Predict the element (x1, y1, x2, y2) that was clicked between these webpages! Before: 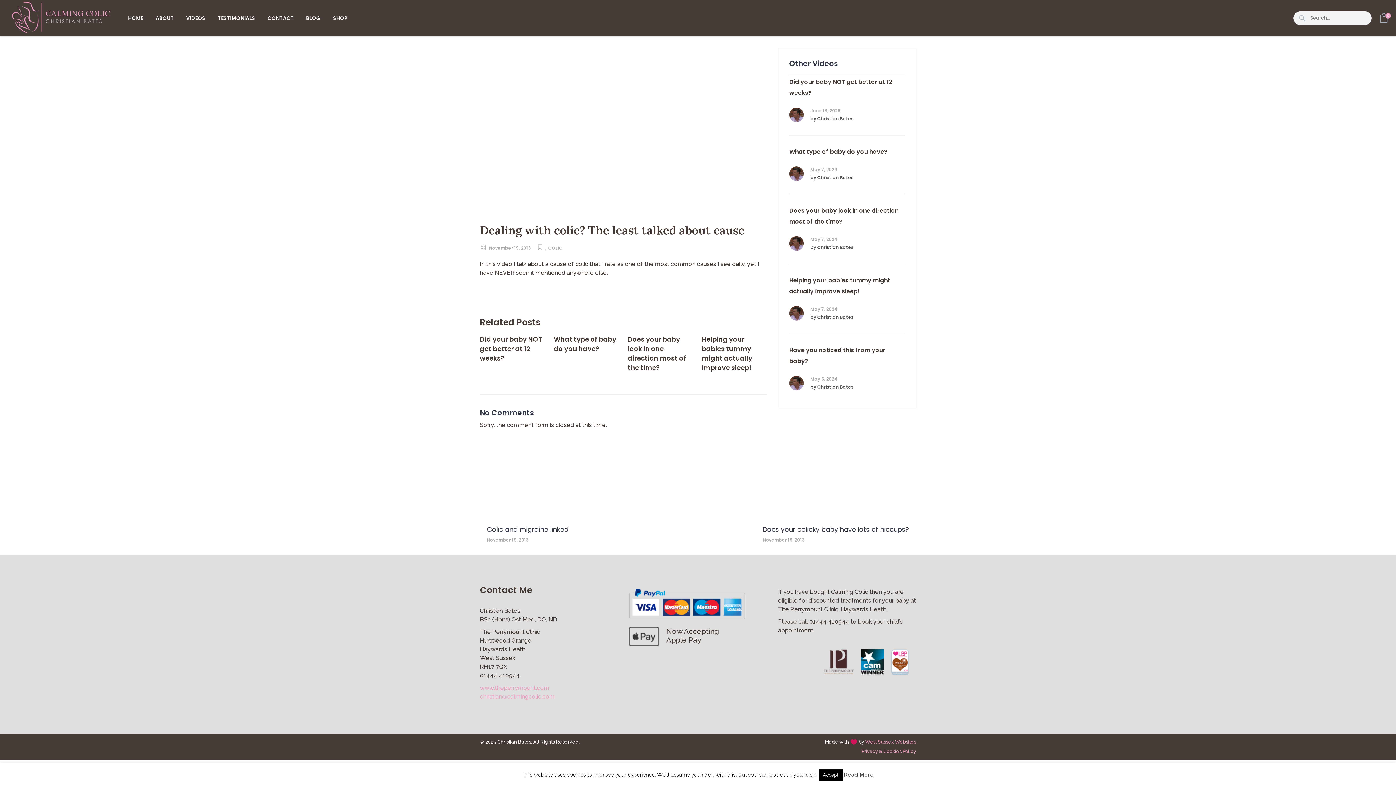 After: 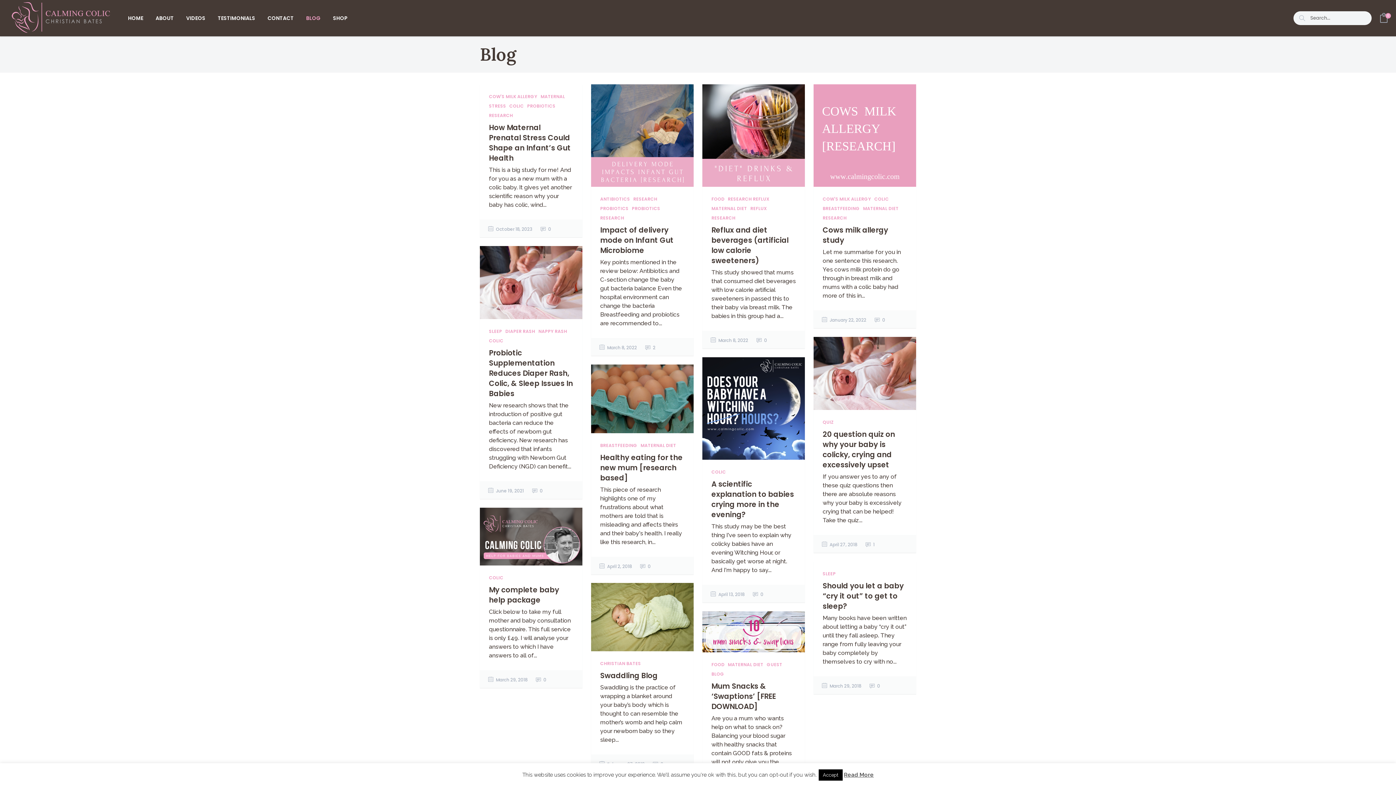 Action: label: BLOG bbox: (300, 0, 326, 36)